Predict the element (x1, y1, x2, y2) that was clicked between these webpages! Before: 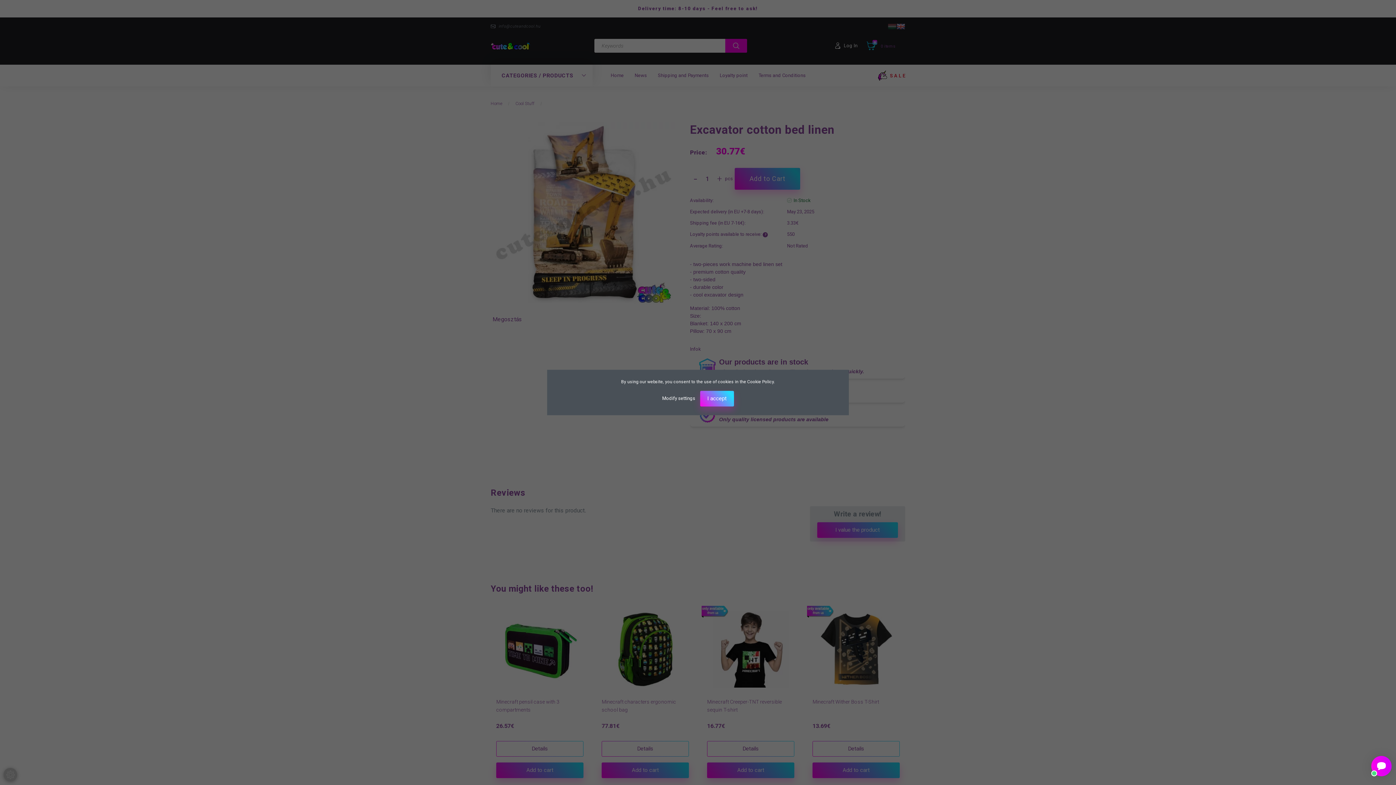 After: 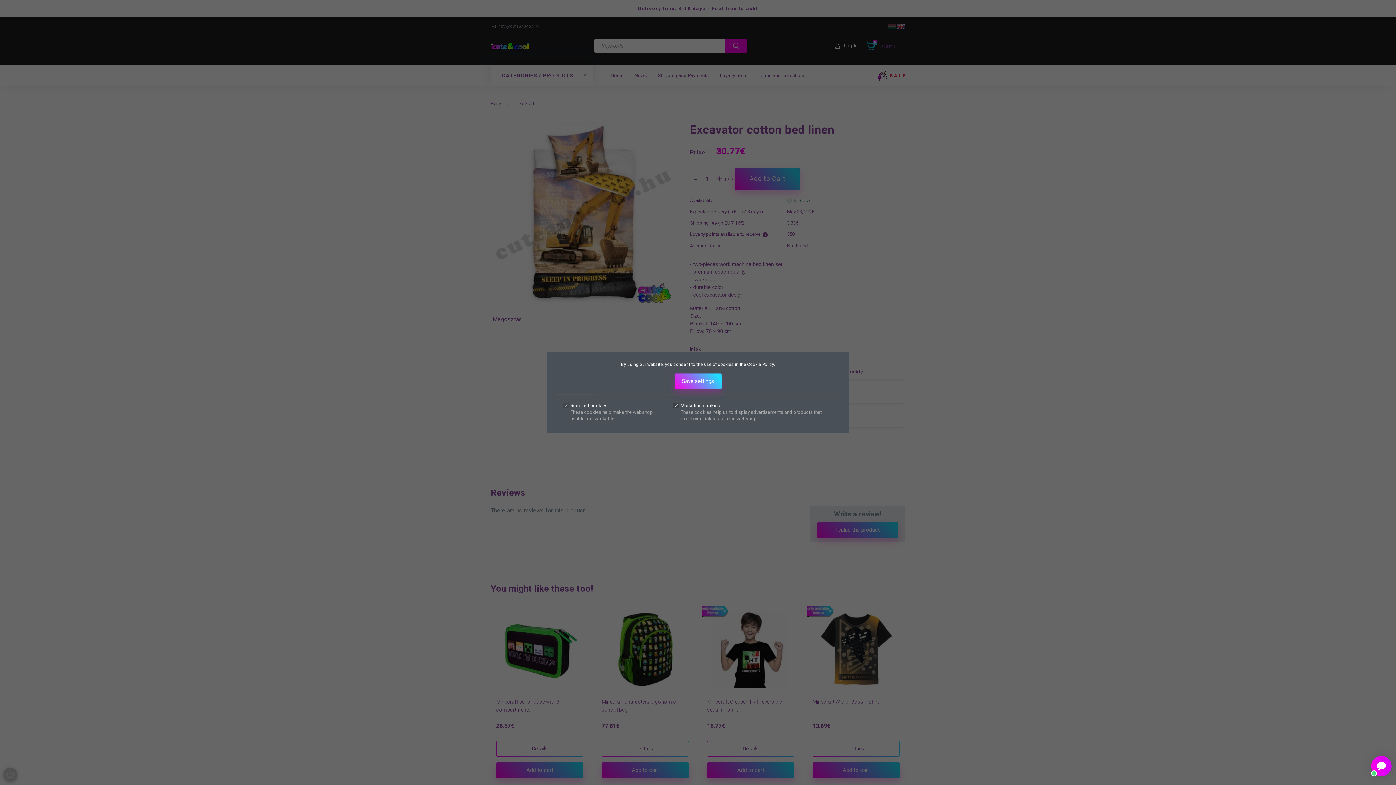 Action: label: Modify settings  bbox: (662, 395, 696, 401)